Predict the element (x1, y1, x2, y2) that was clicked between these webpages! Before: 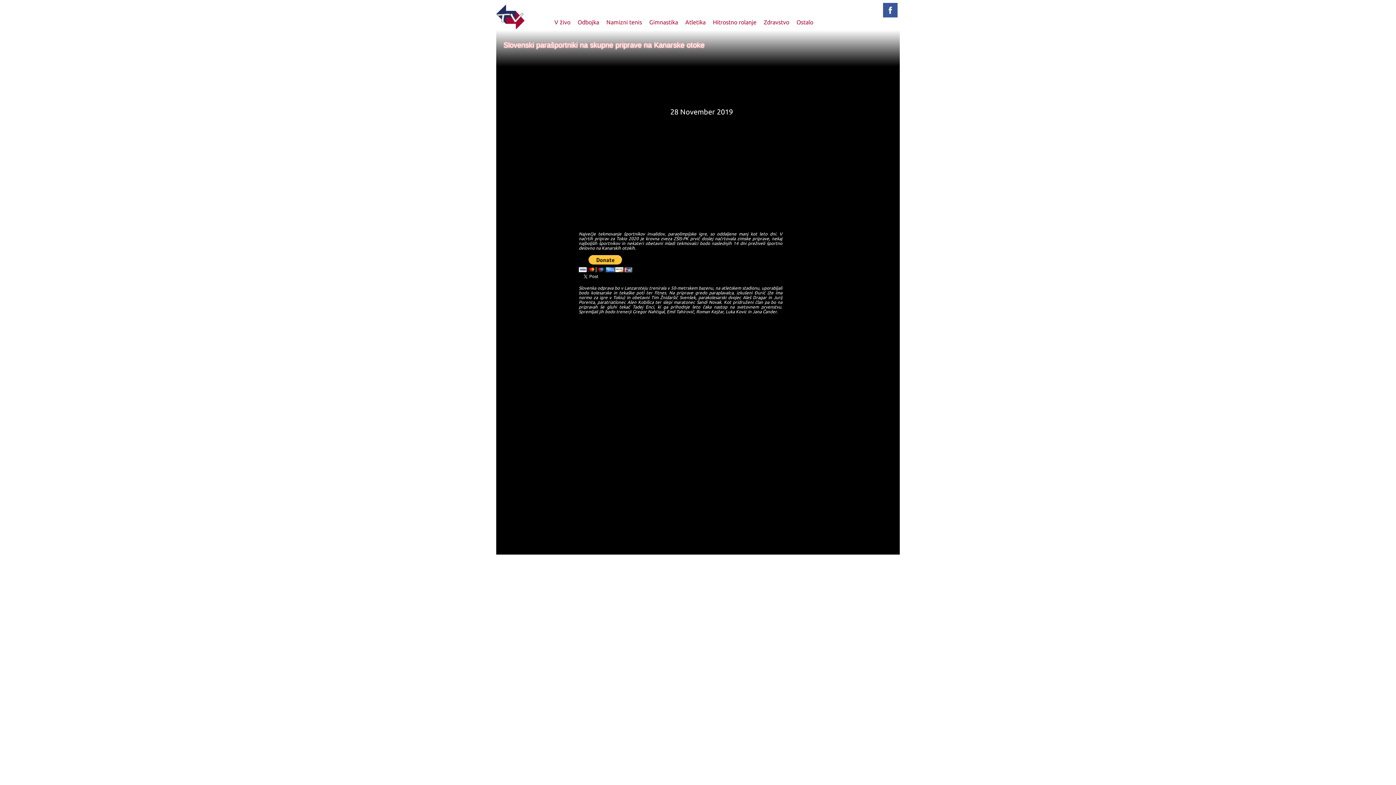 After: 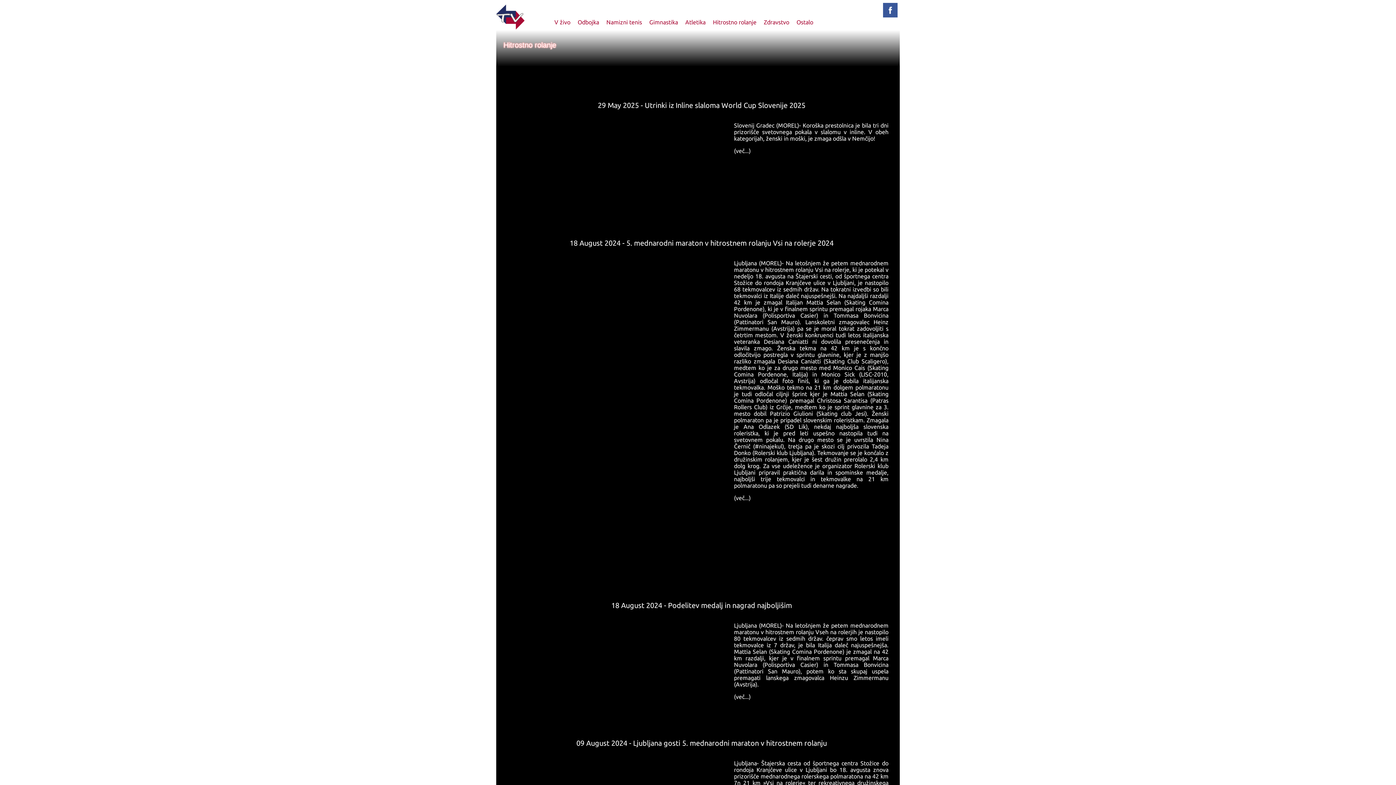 Action: bbox: (713, 18, 756, 25) label: Hitrostno rolanje